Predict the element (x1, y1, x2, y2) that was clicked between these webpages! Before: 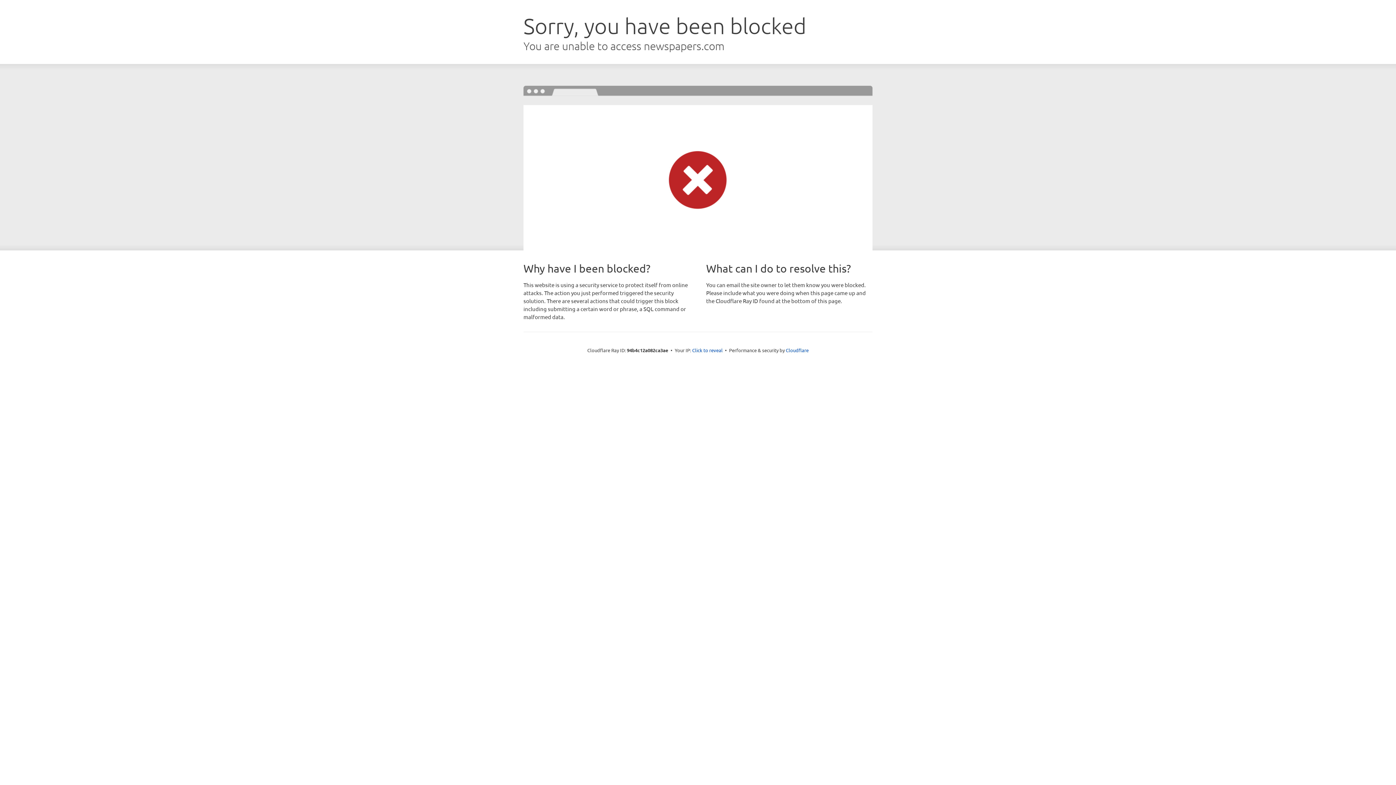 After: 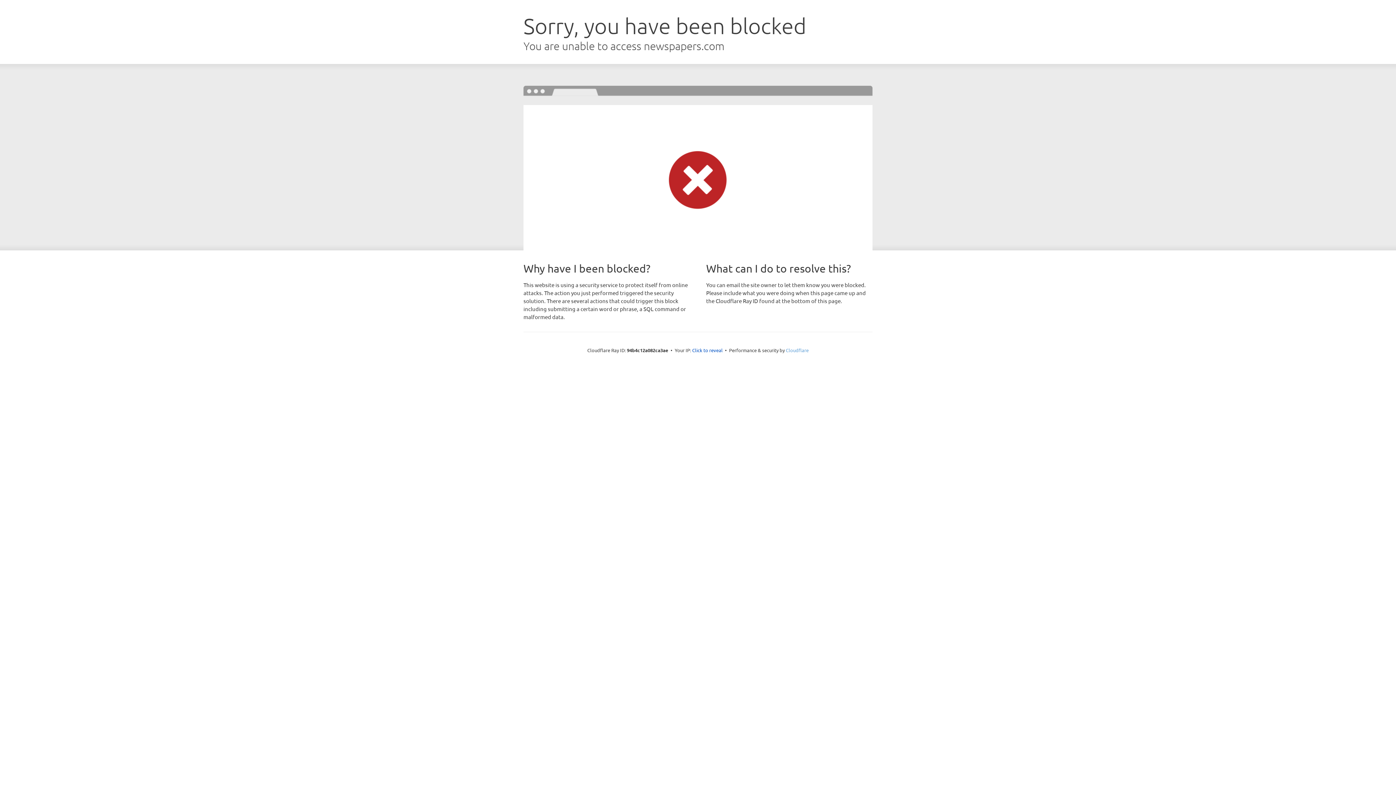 Action: label: Cloudflare bbox: (786, 347, 808, 353)